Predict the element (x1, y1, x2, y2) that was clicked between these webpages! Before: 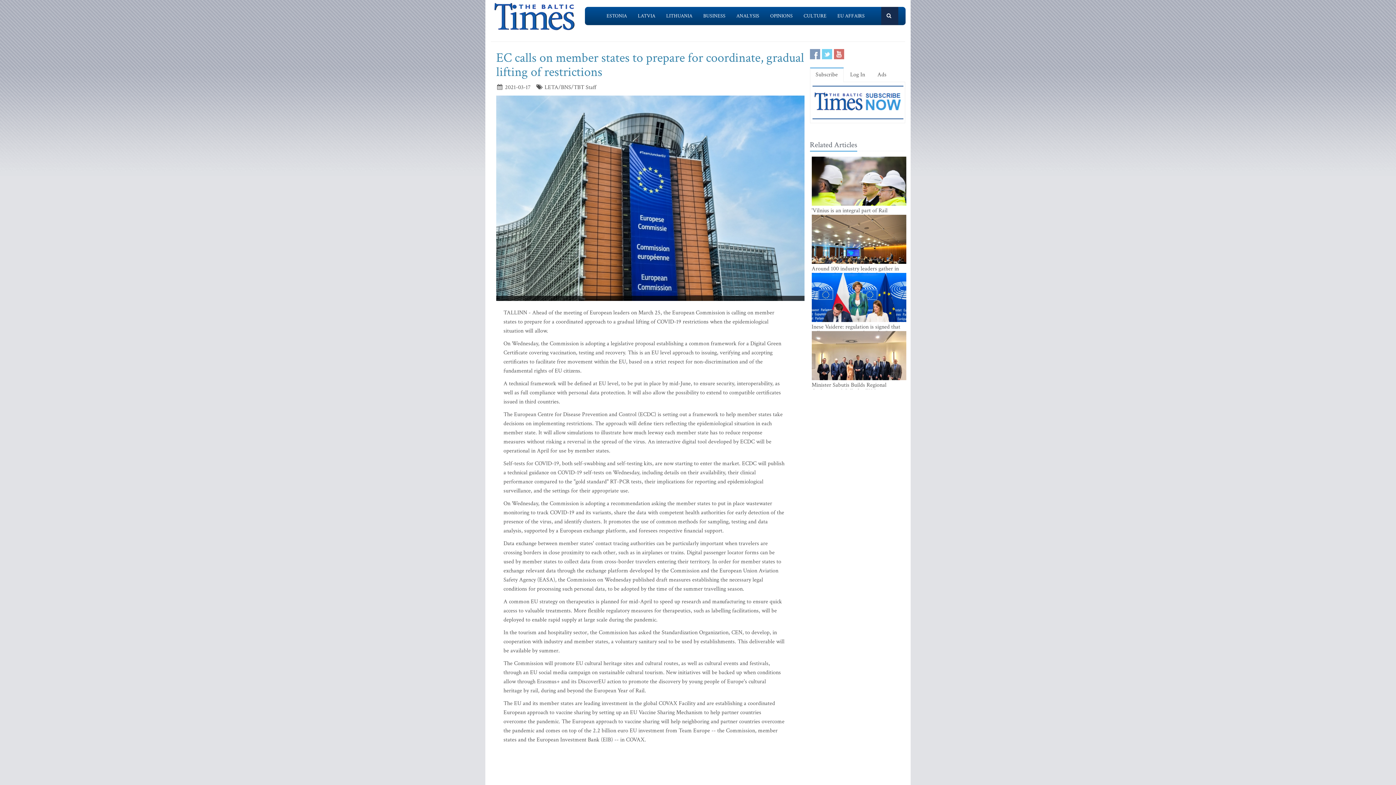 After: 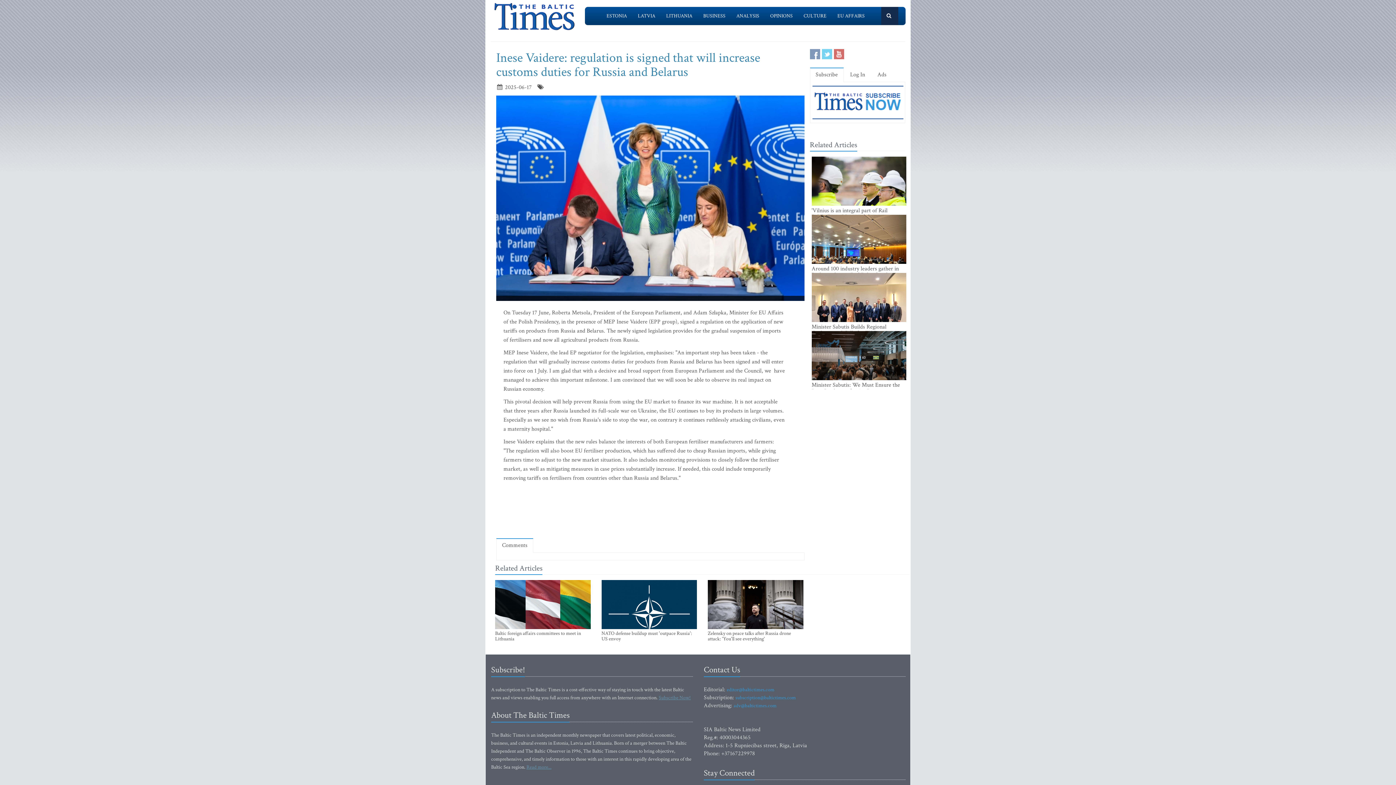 Action: bbox: (811, 273, 906, 336)